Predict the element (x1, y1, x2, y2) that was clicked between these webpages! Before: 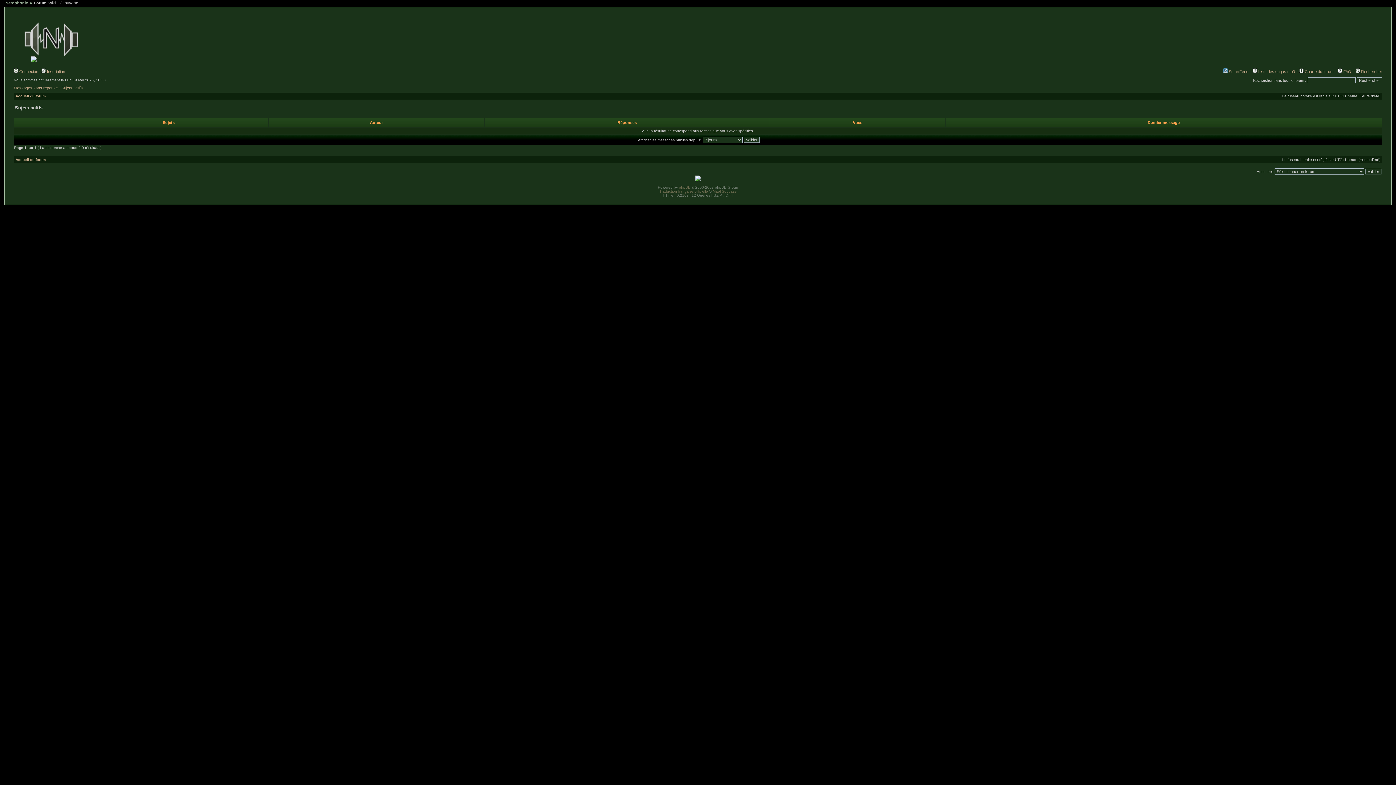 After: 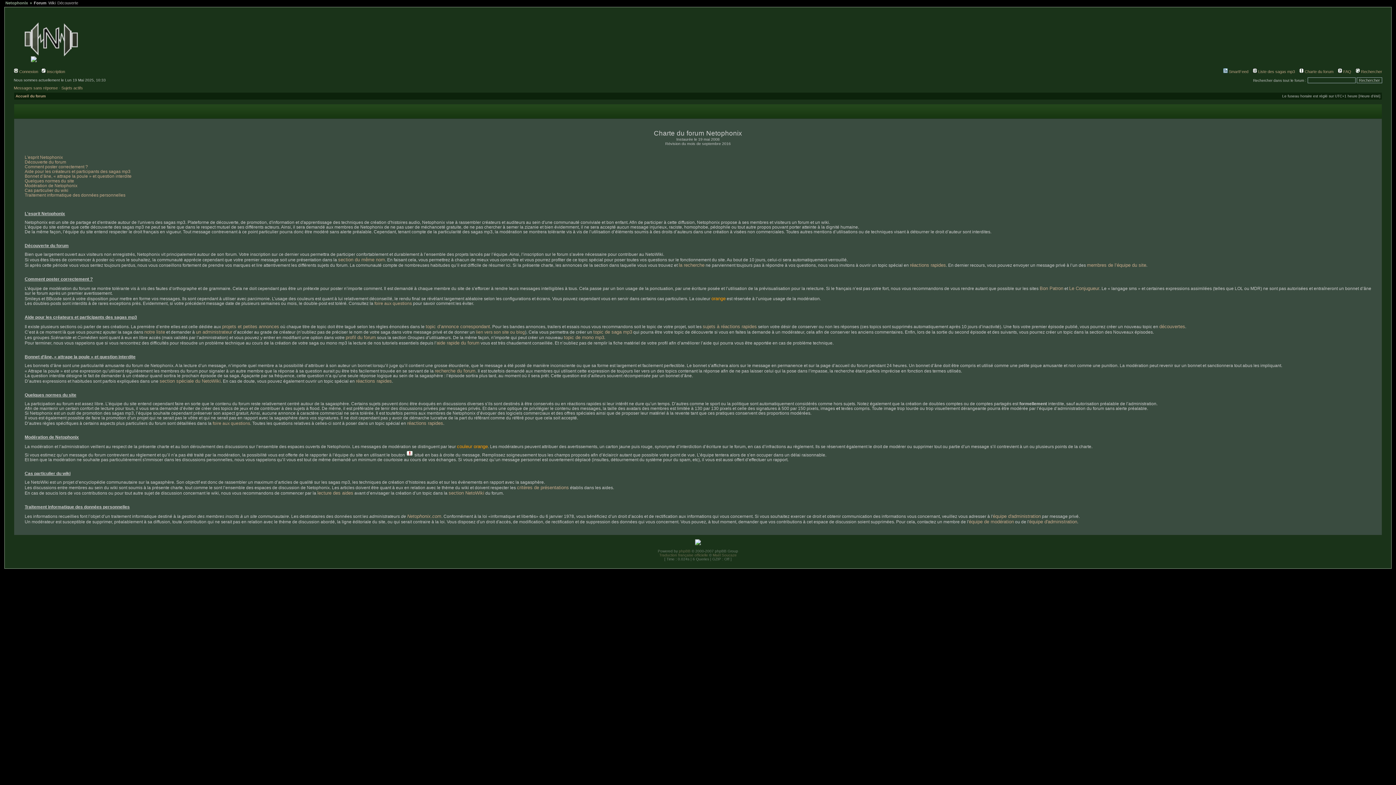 Action: bbox: (1299, 69, 1333, 73) label:  Charte du forum